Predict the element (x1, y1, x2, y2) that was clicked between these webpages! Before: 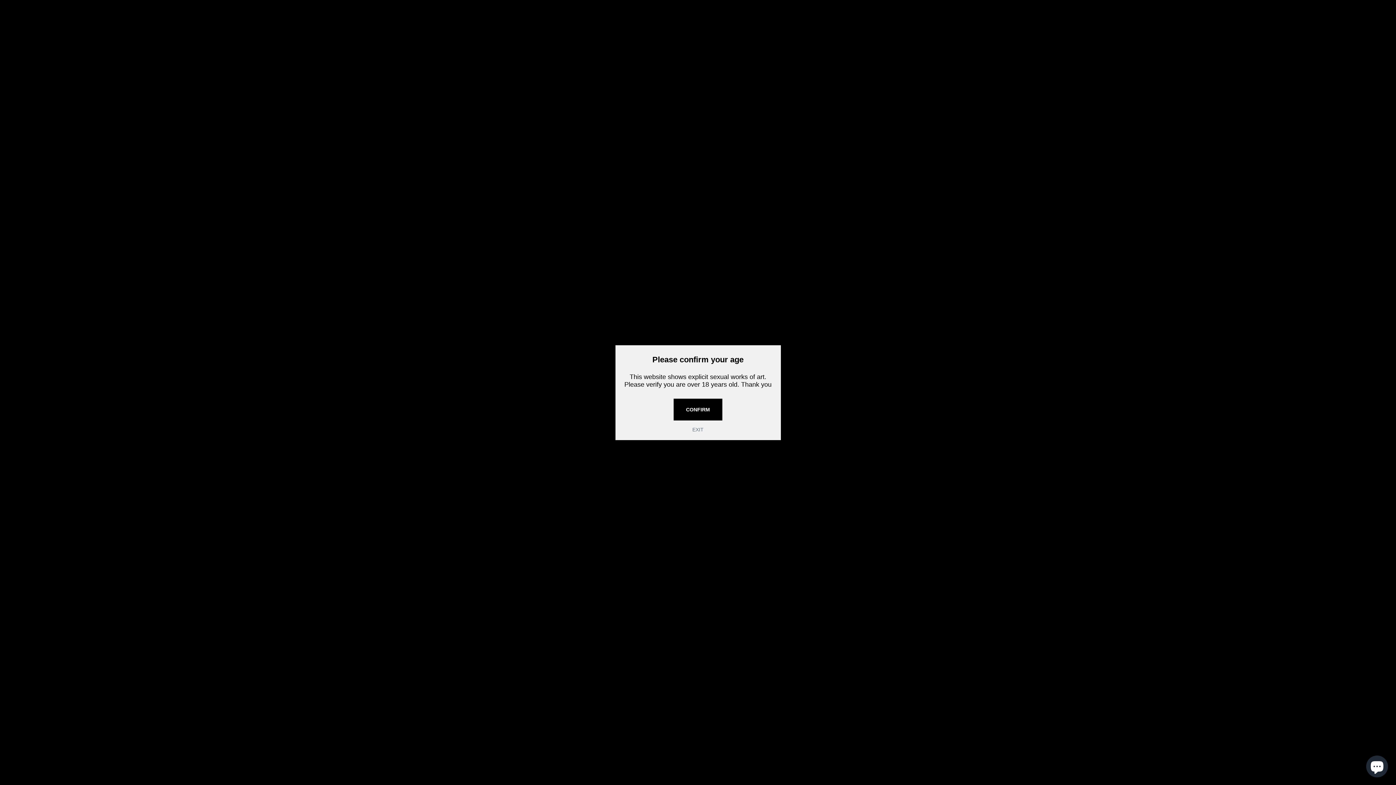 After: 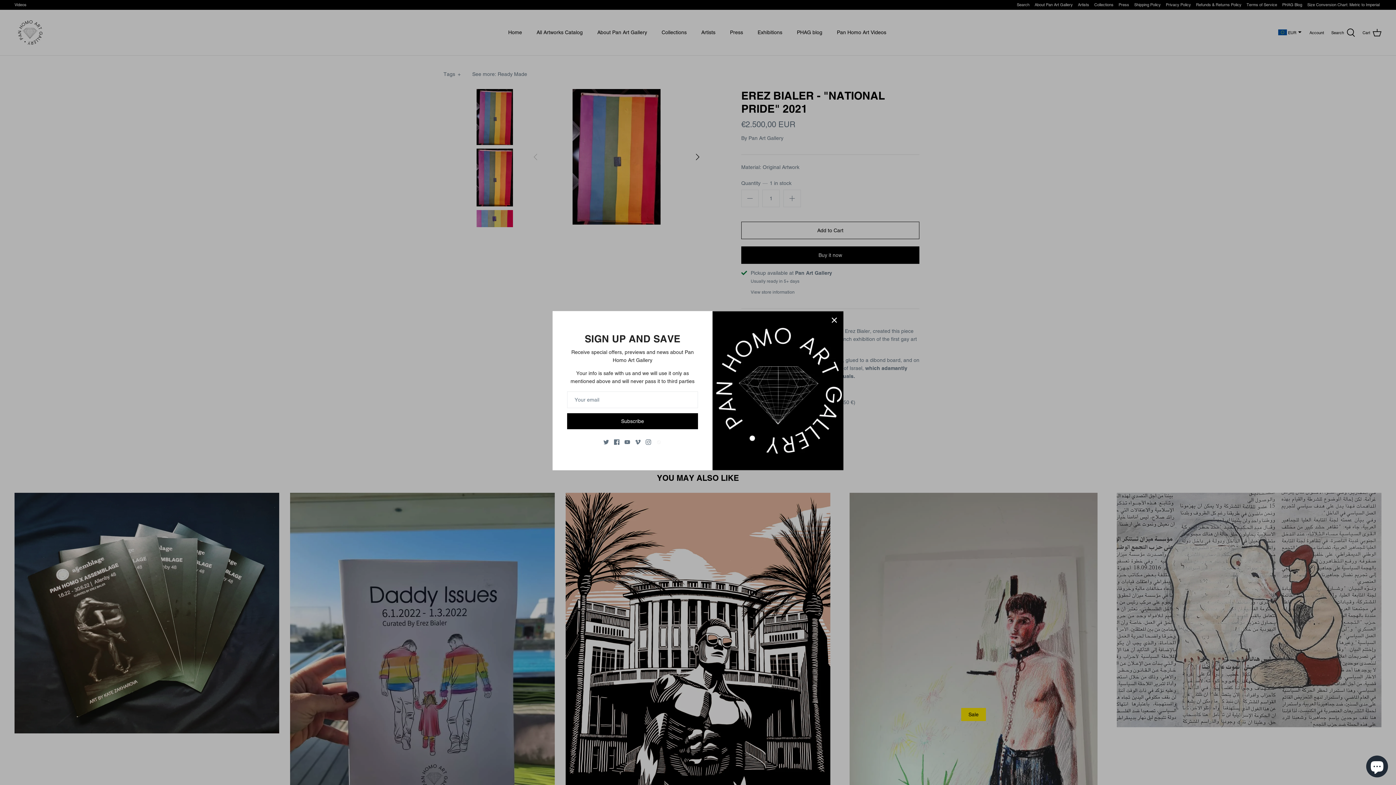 Action: label: CONFIRM bbox: (673, 398, 722, 420)